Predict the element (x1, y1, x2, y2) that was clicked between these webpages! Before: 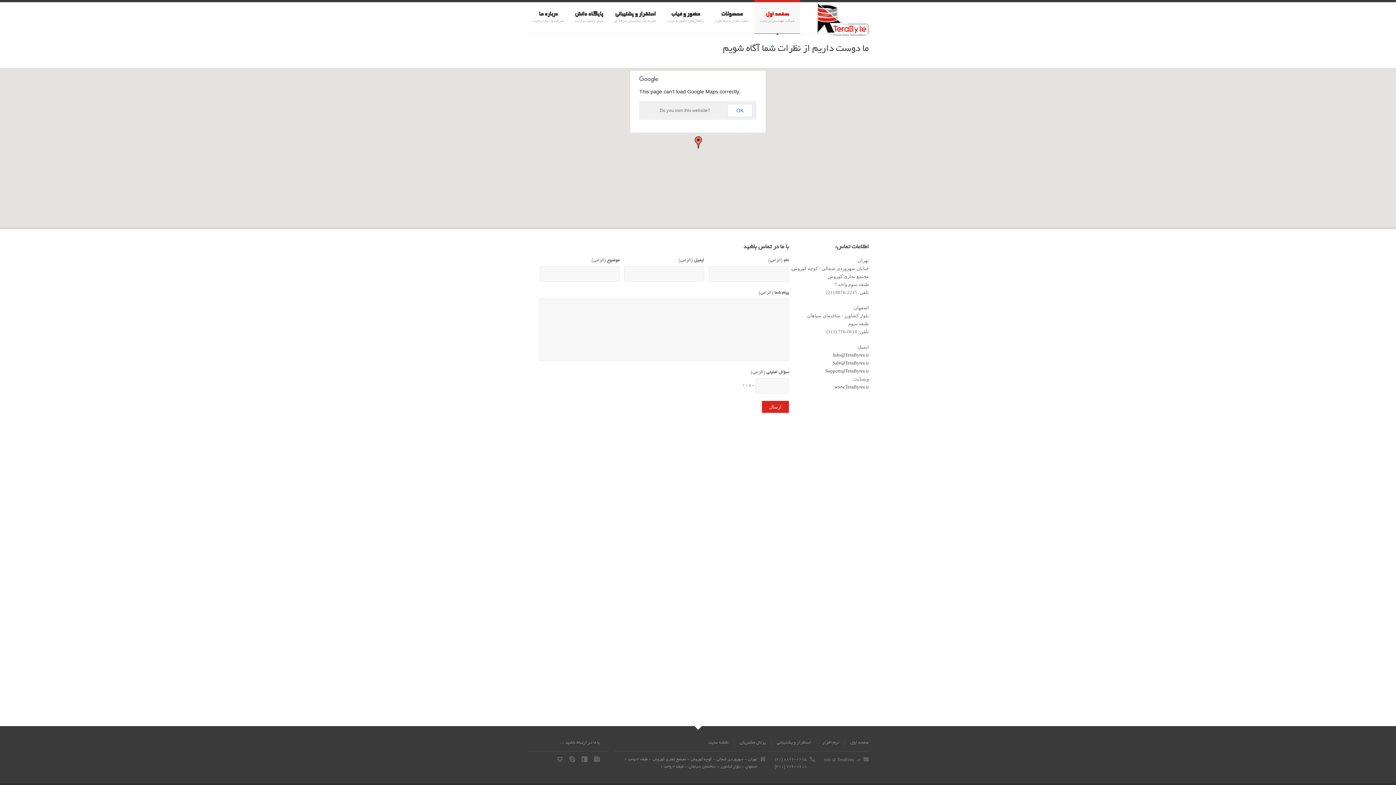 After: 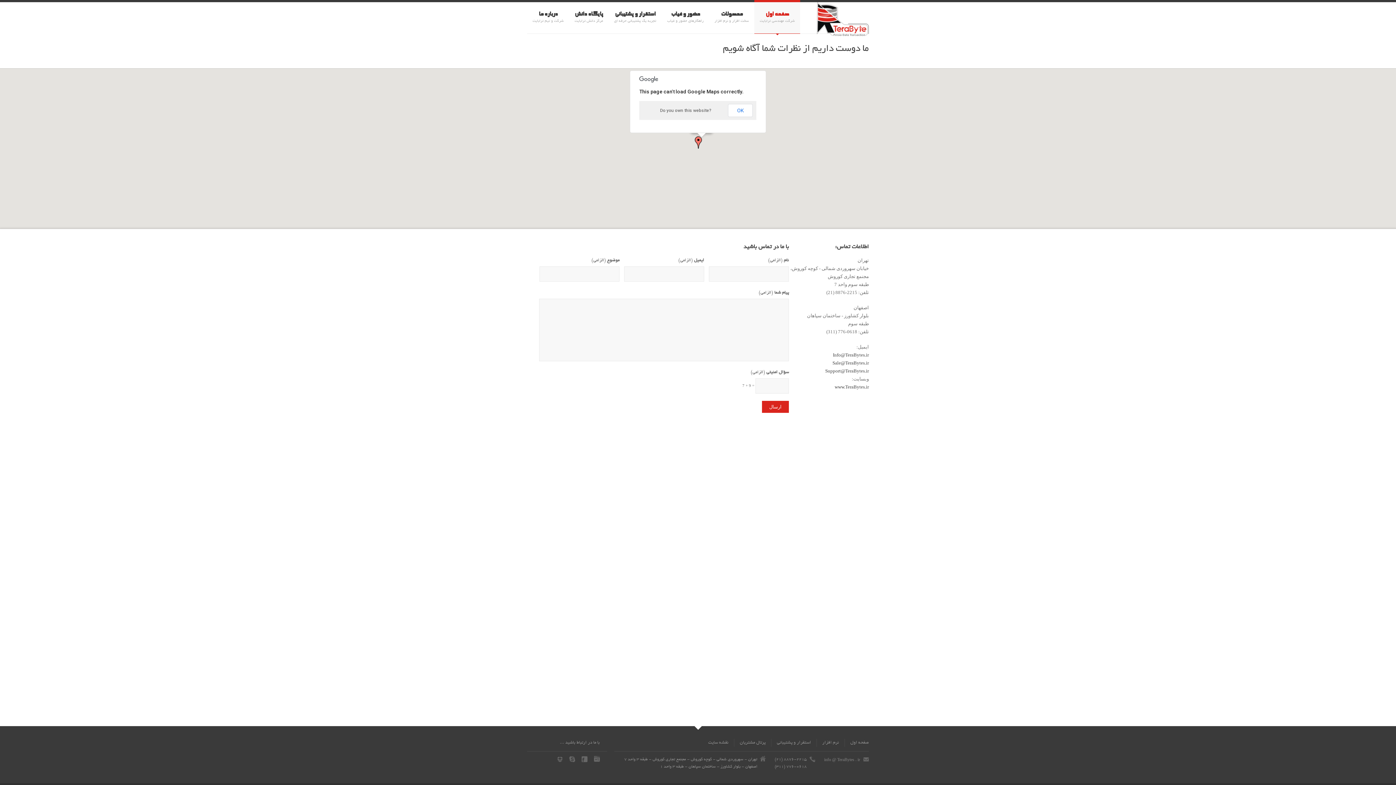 Action: bbox: (694, 136, 702, 148)